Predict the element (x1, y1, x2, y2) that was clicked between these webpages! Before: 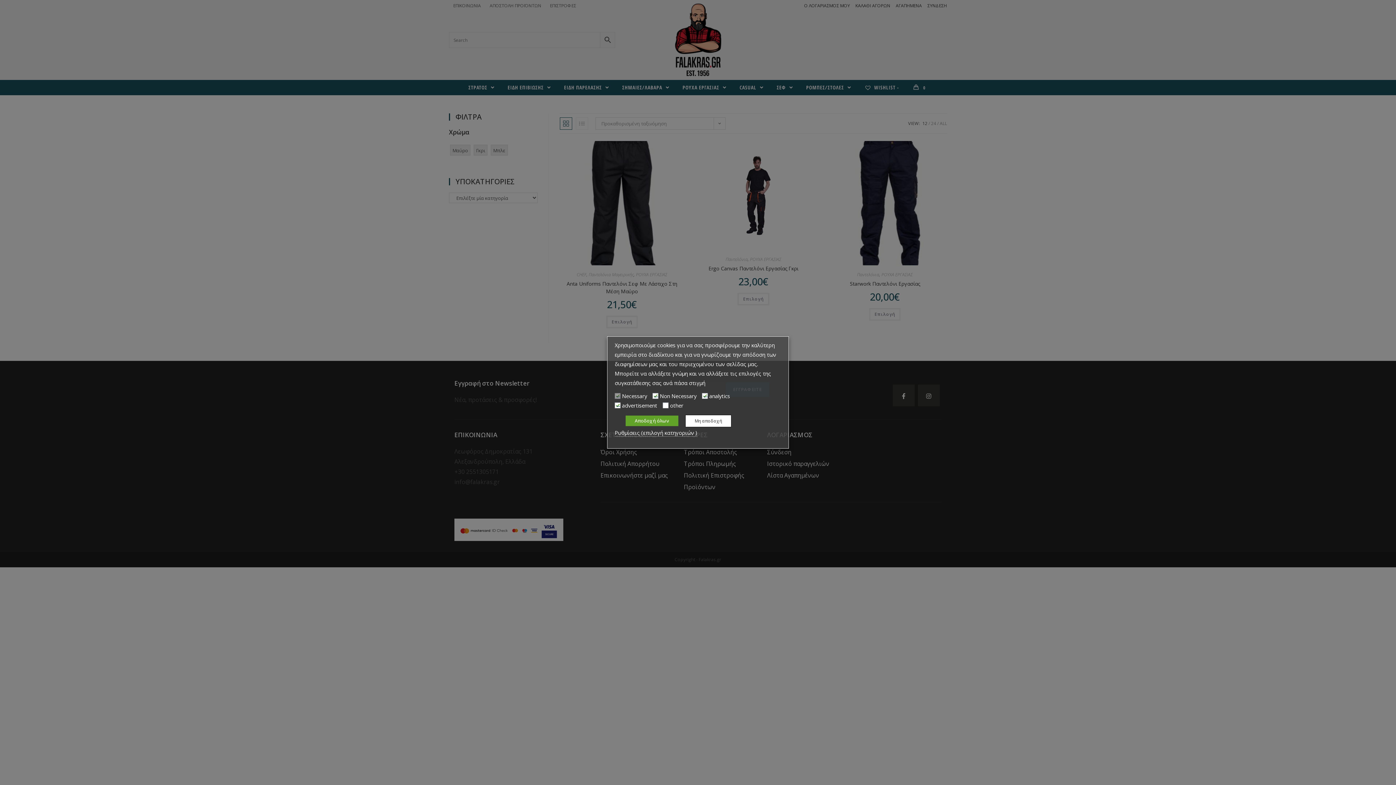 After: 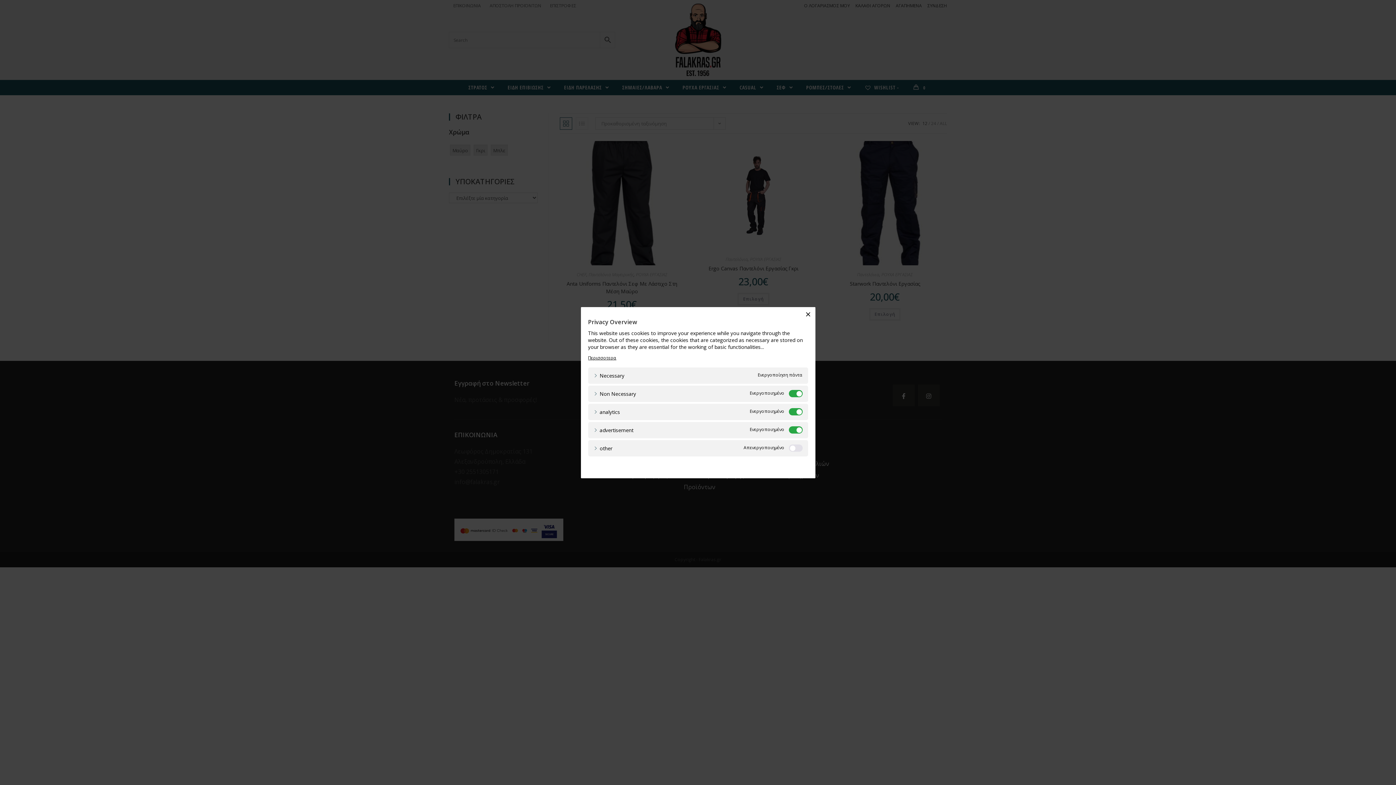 Action: label: Ρυθμίσεις (επιλογή κατηγοριών ) bbox: (614, 425, 697, 436)